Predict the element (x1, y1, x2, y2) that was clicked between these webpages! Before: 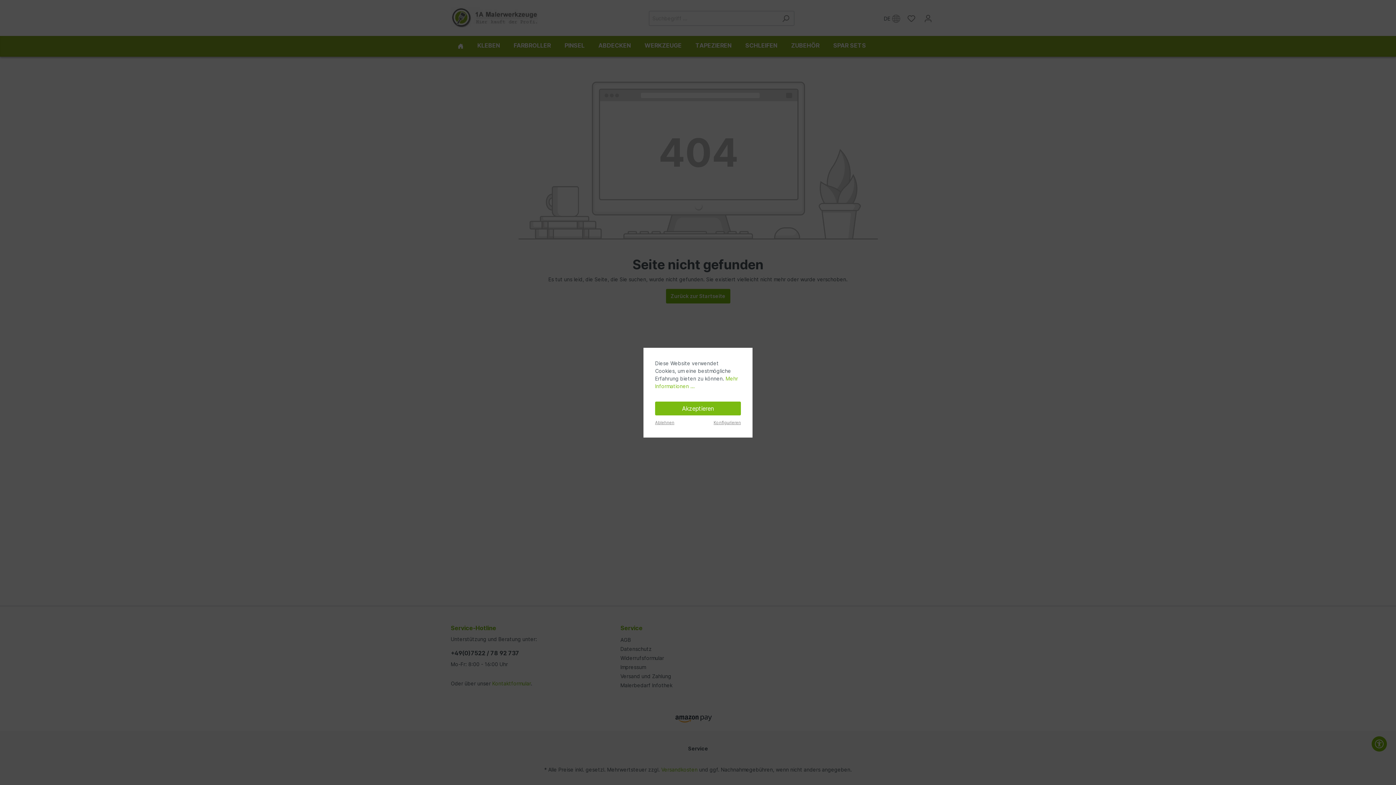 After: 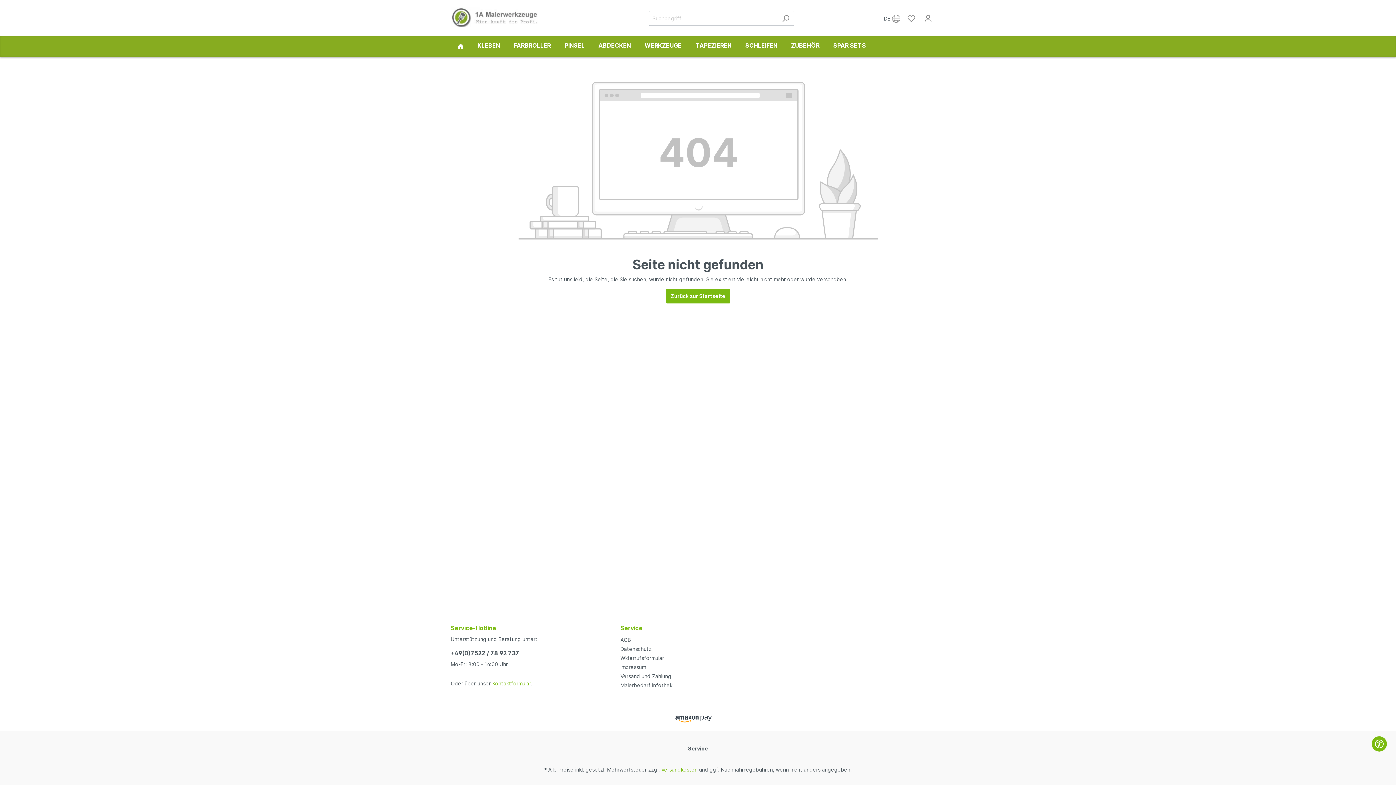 Action: label: Akzeptieren bbox: (655, 401, 741, 415)